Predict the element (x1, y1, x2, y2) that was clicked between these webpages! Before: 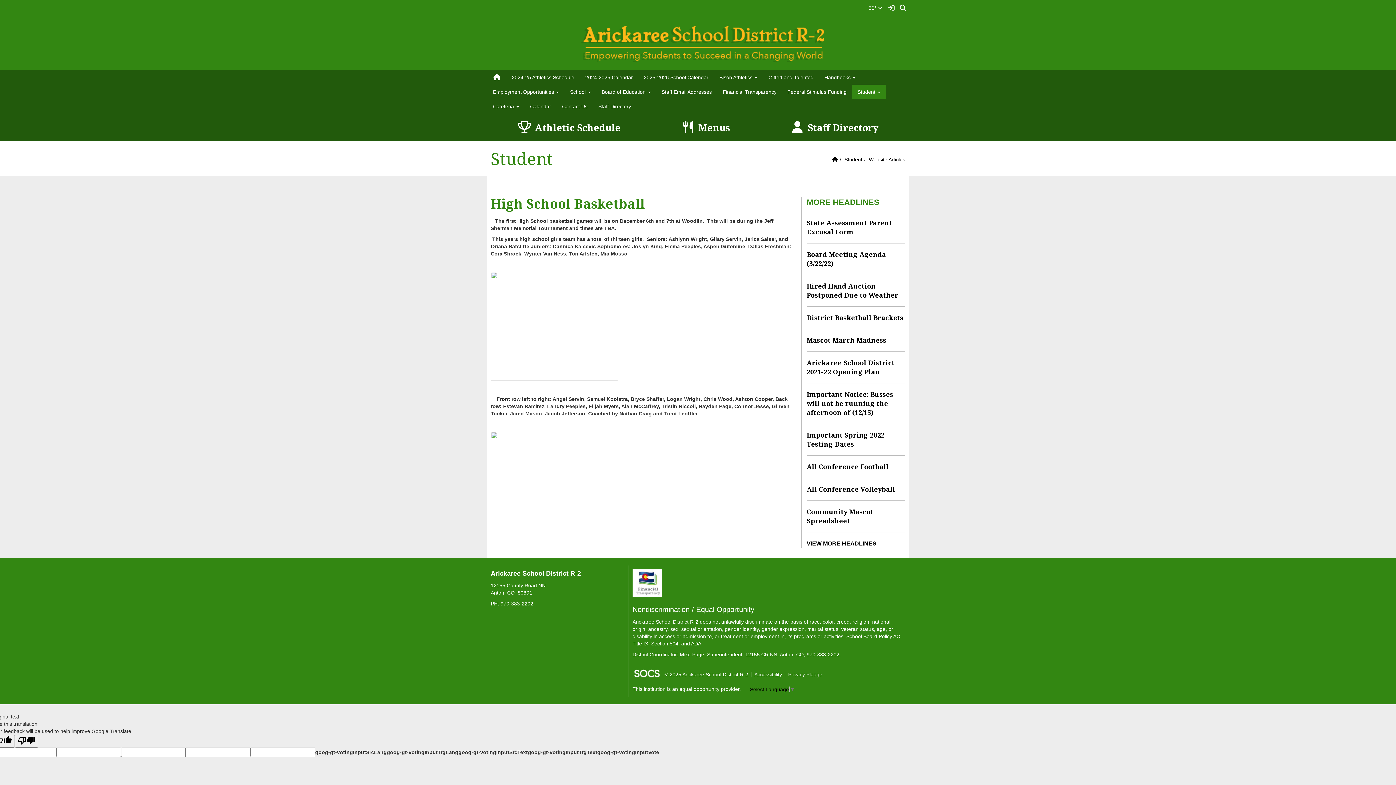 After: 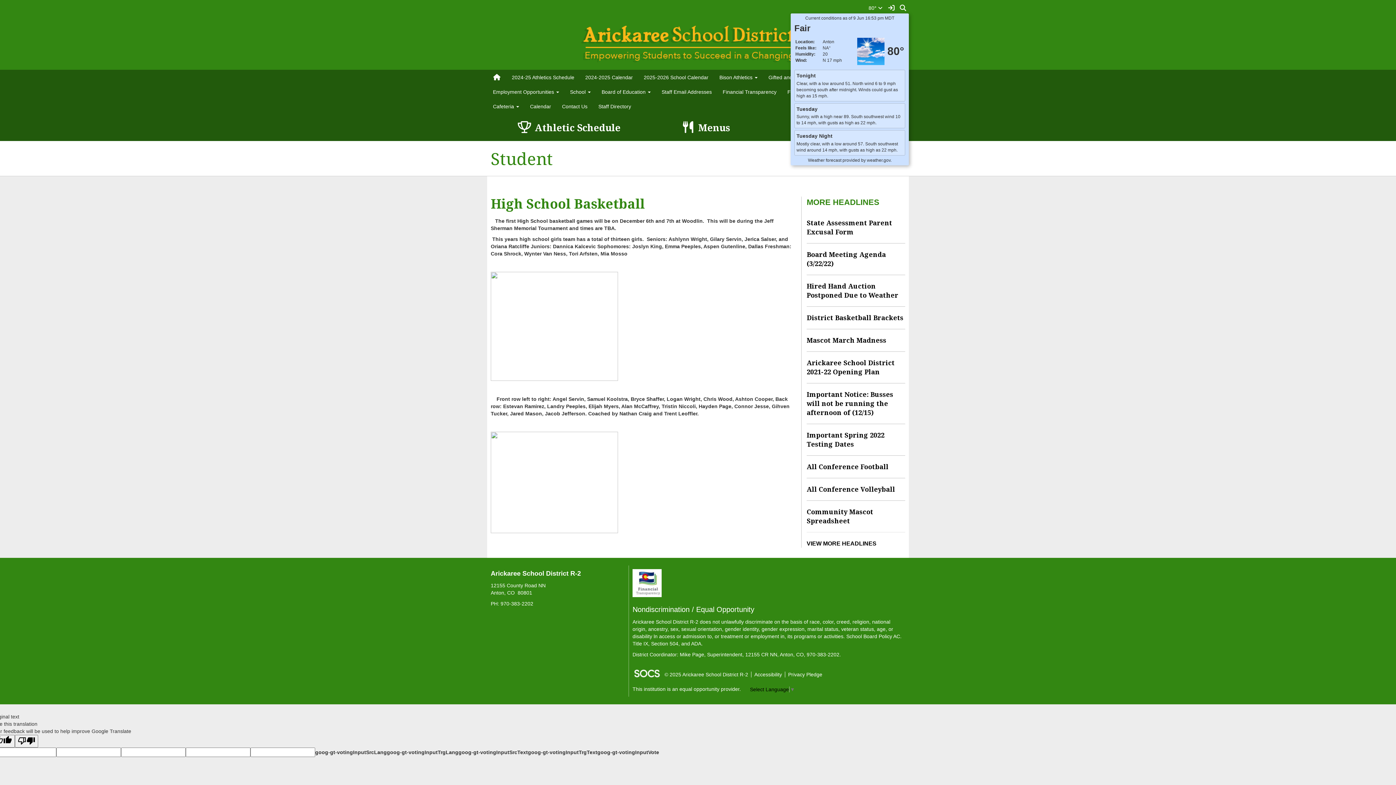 Action: label: 80°  bbox: (868, 5, 882, 10)